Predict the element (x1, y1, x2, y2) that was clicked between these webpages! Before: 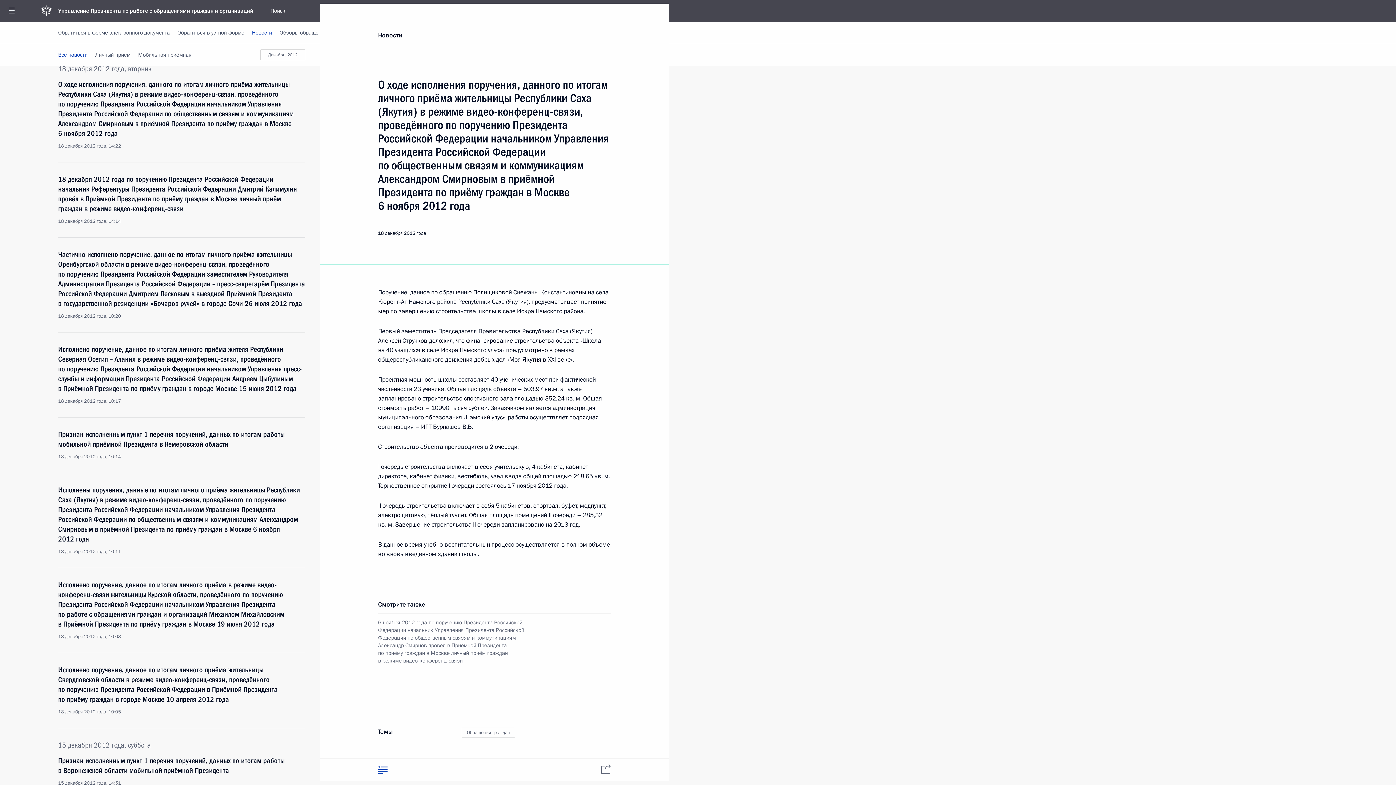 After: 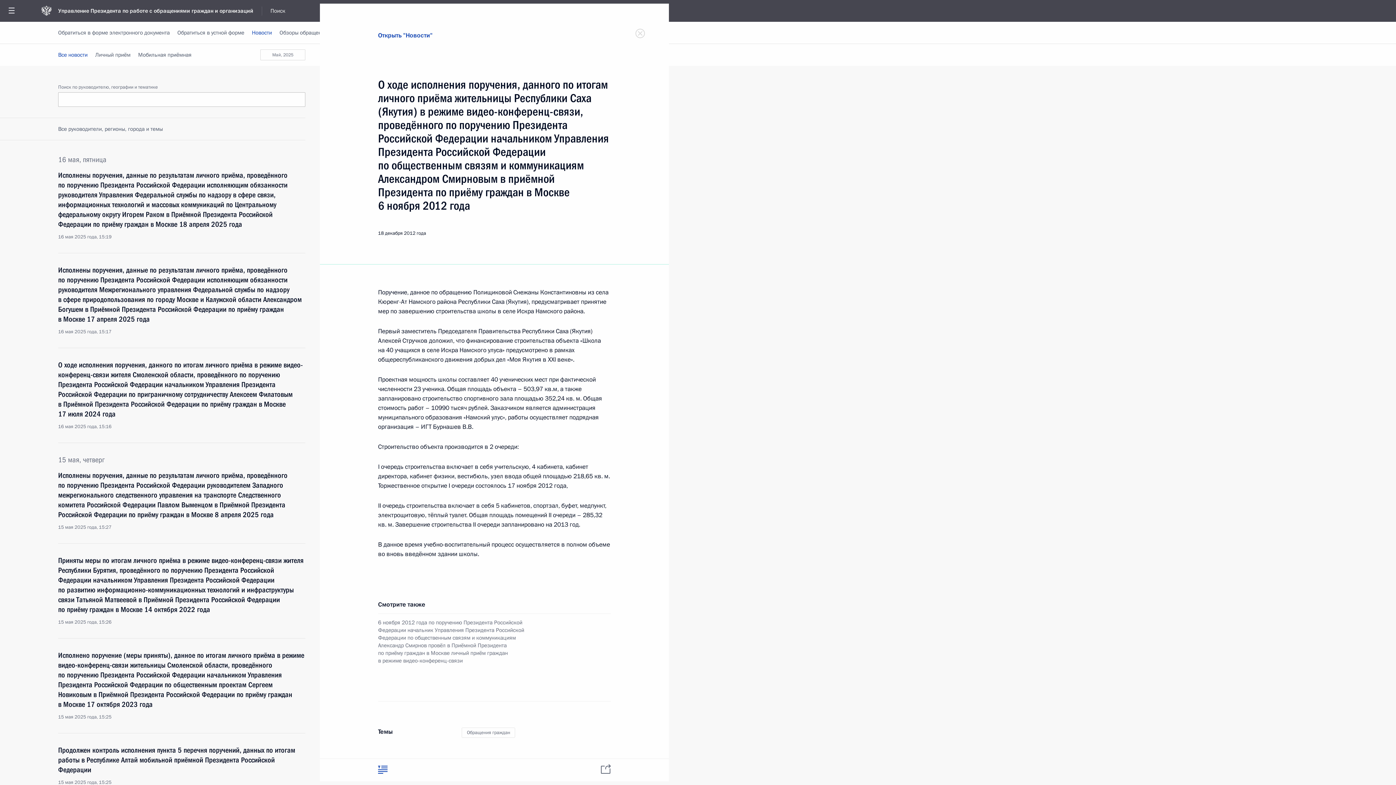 Action: label: Новости bbox: (378, 31, 402, 39)